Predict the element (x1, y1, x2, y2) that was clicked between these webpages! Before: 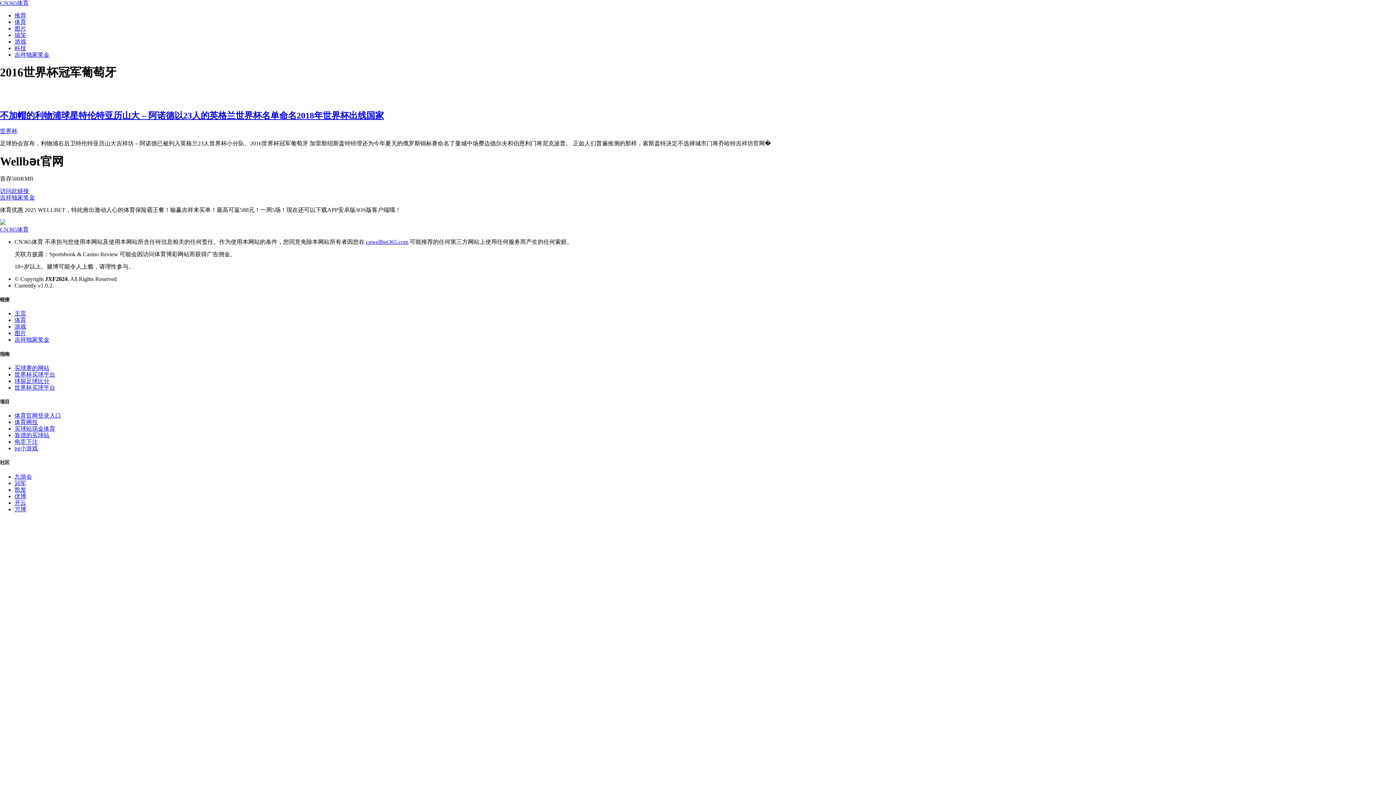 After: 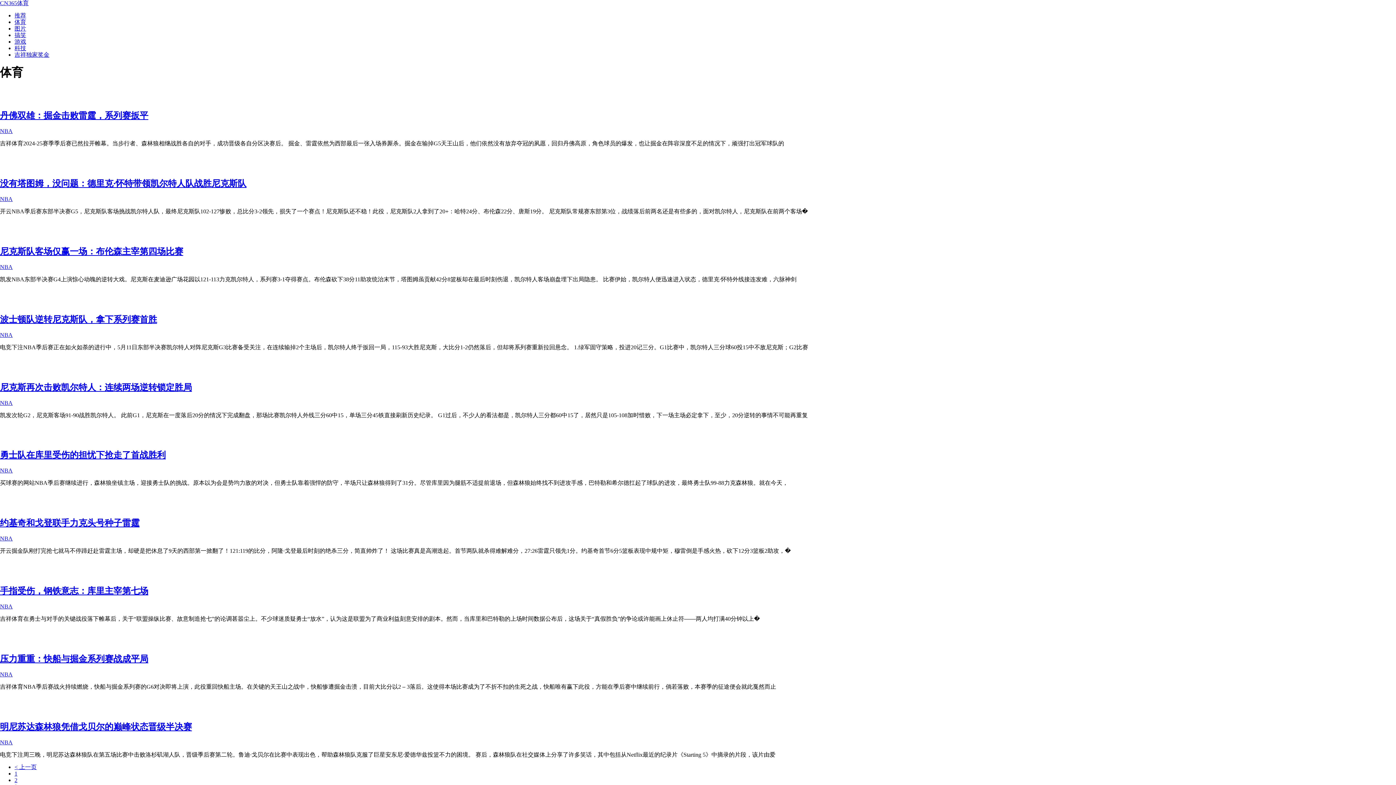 Action: label: 体育 bbox: (14, 317, 26, 323)